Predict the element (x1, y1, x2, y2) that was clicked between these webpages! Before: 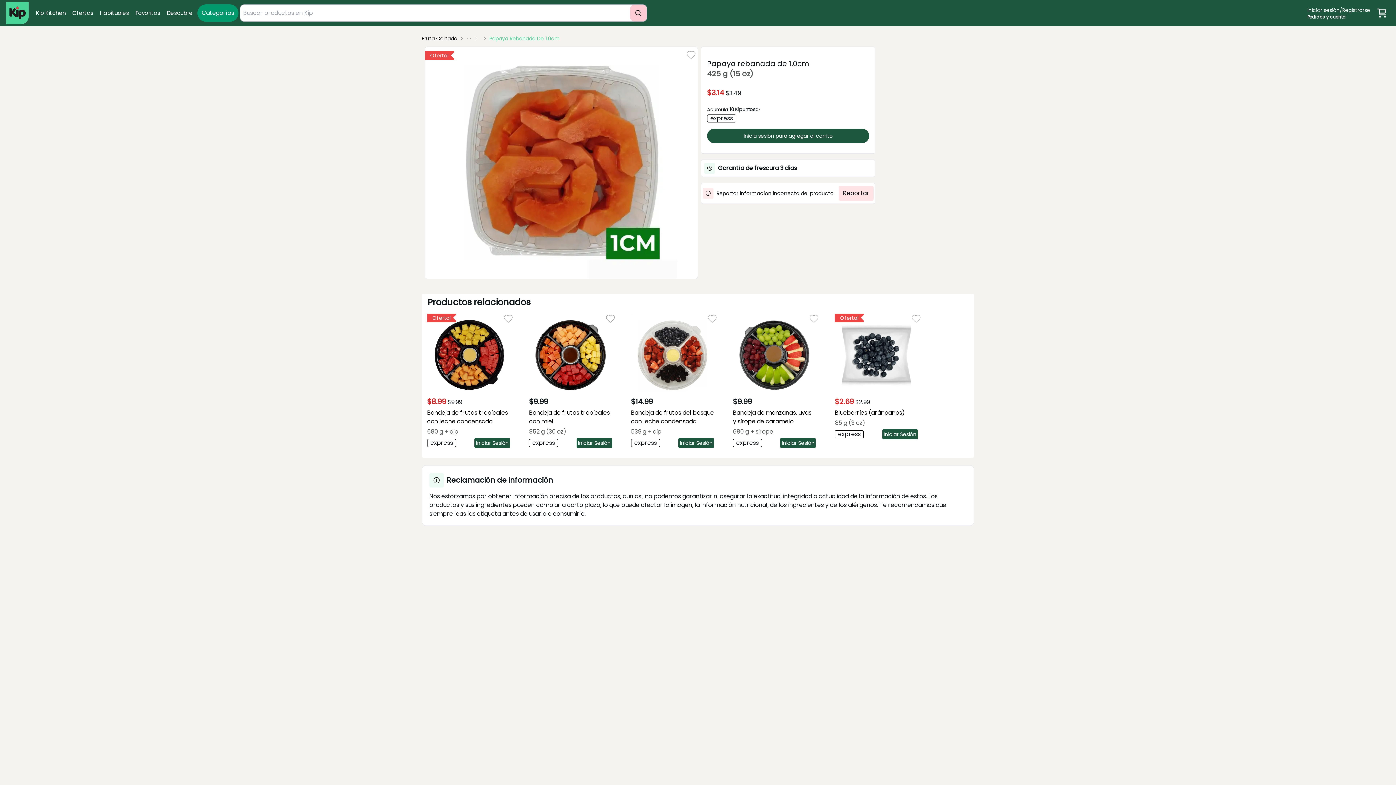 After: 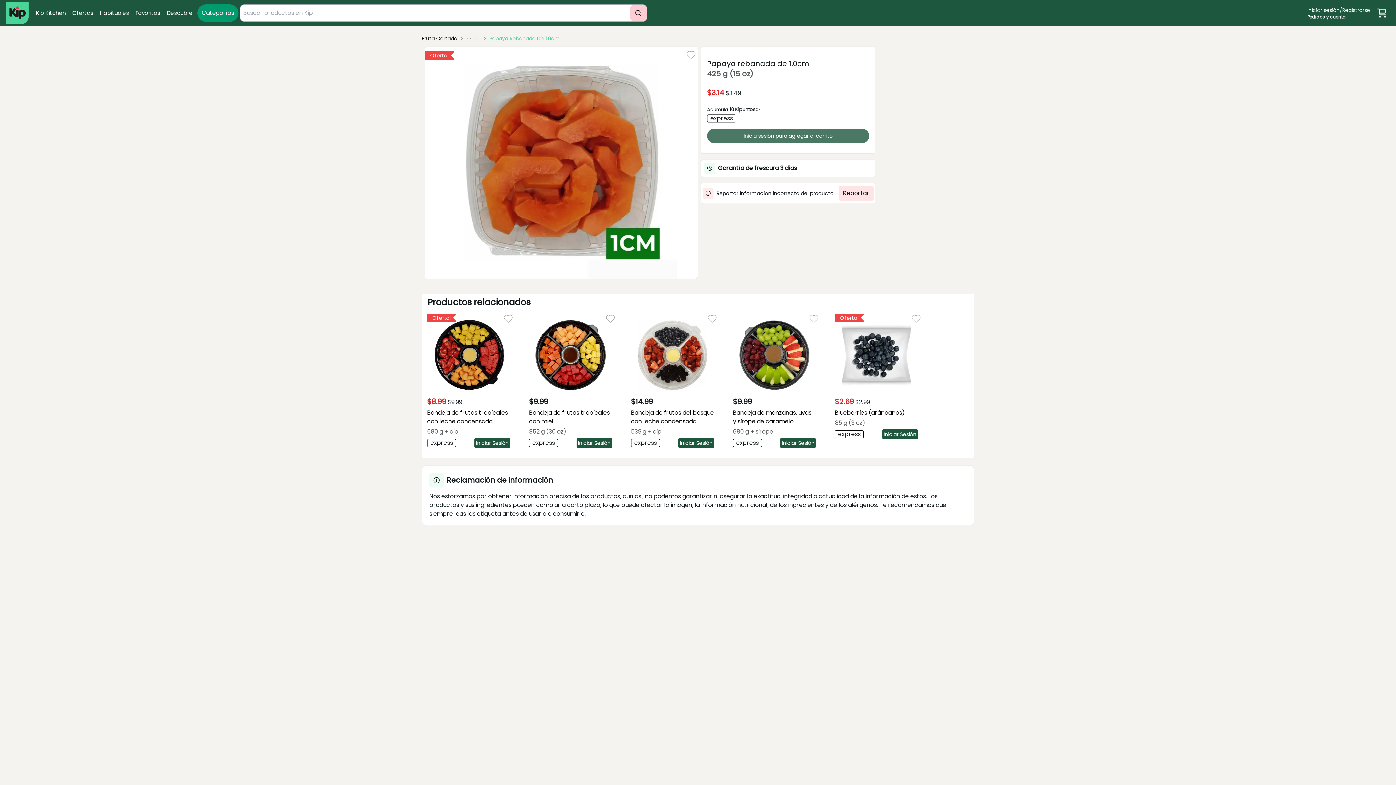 Action: bbox: (707, 128, 869, 143) label: Inicia sesión para agregar al carrito